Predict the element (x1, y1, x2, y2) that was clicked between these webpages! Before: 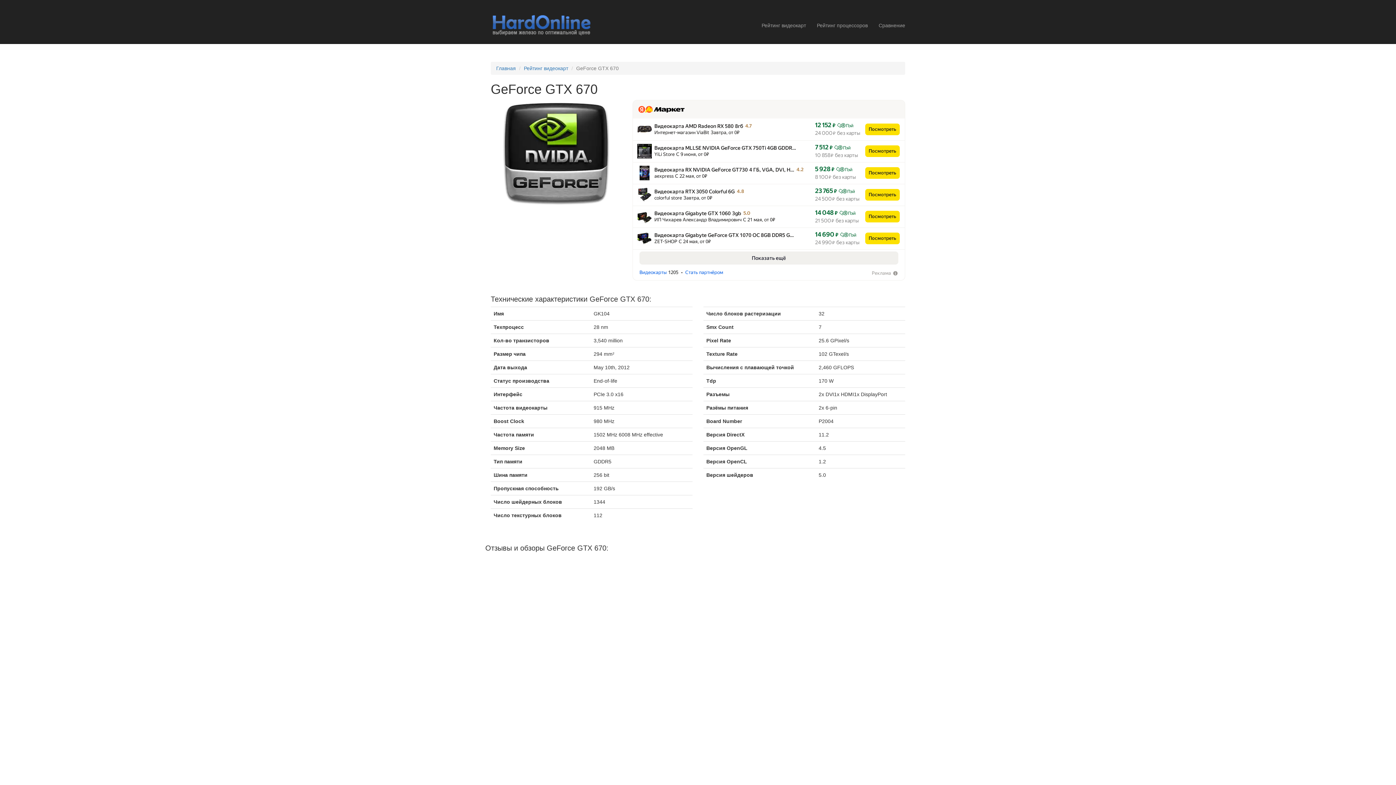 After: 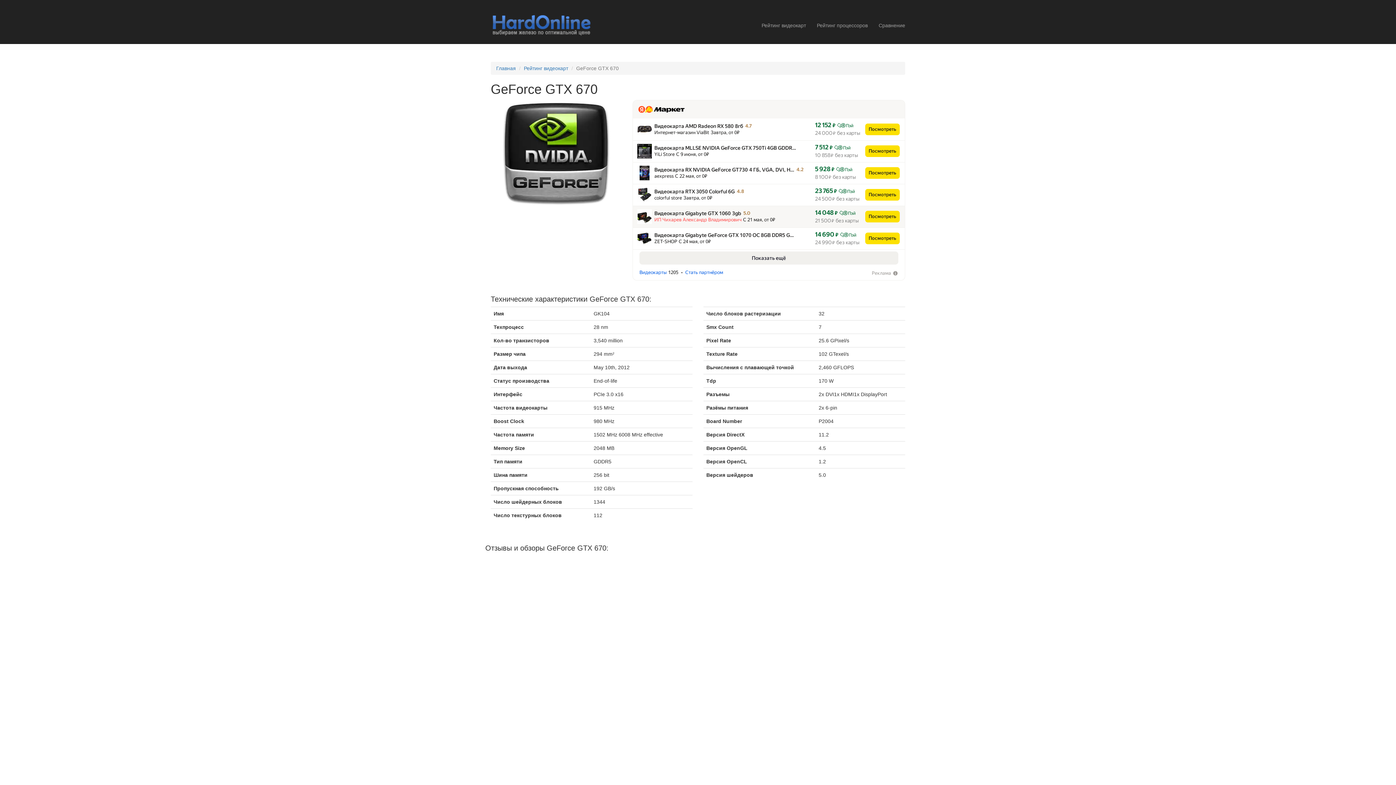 Action: bbox: (654, 217, 741, 222) label: ИП Чихарев Александр Владимирович